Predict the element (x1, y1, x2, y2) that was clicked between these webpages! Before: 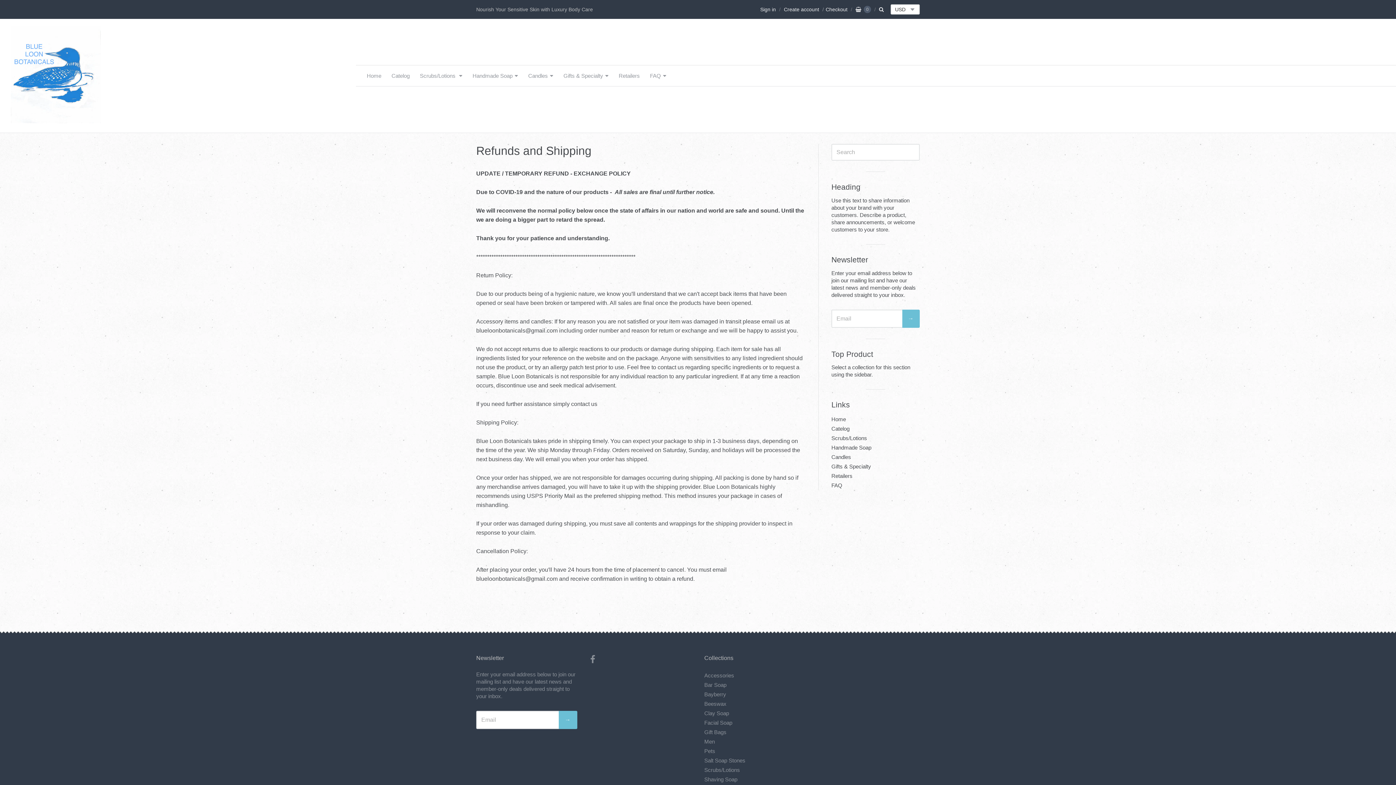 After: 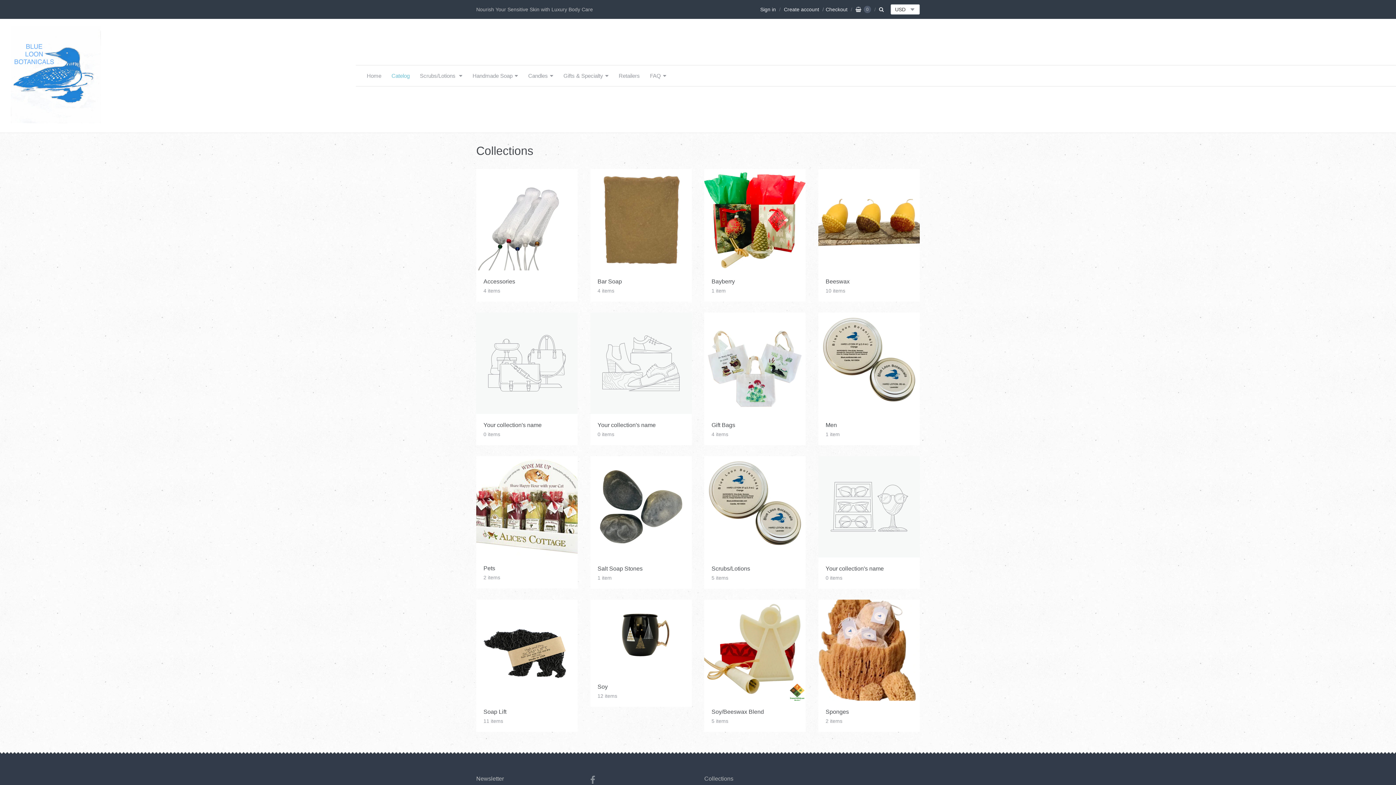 Action: bbox: (831, 424, 919, 433) label: Catelog